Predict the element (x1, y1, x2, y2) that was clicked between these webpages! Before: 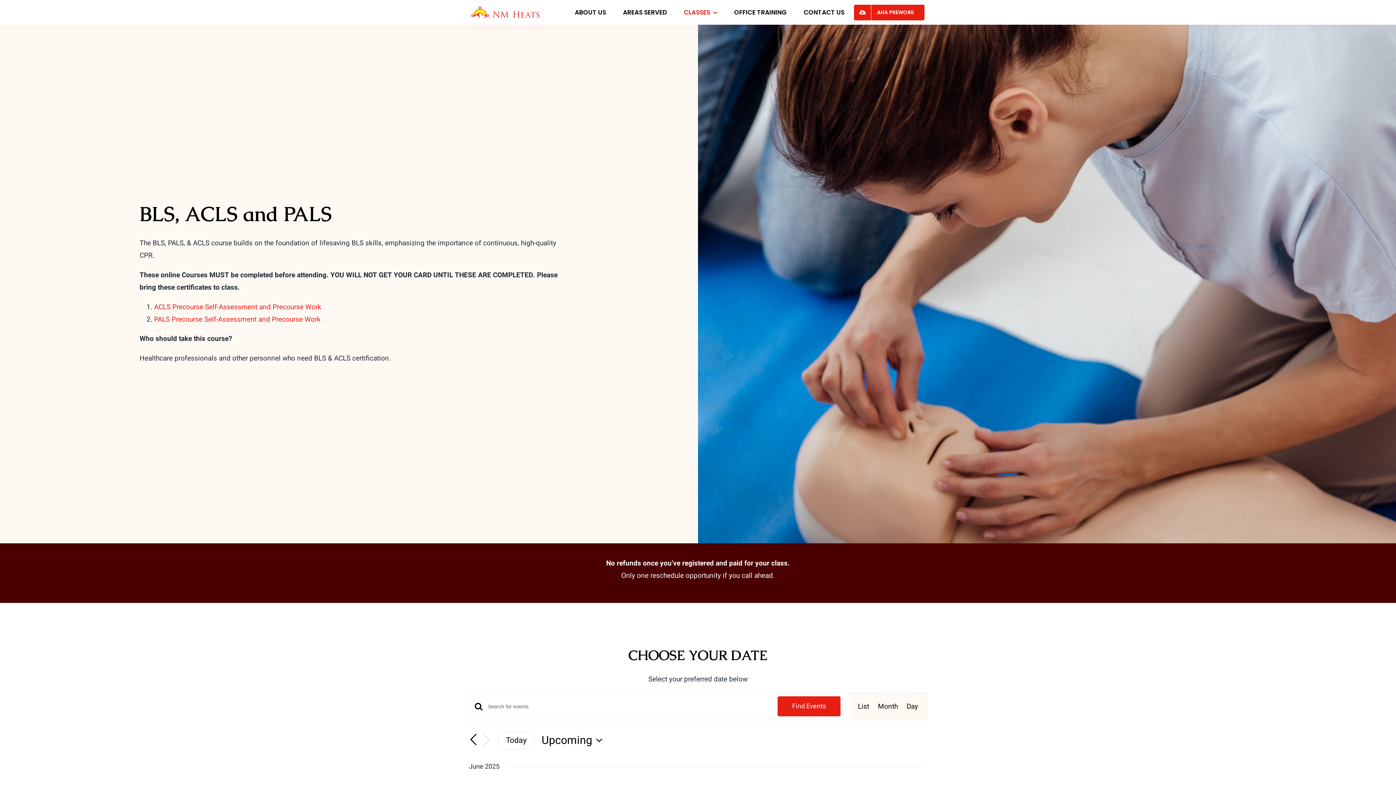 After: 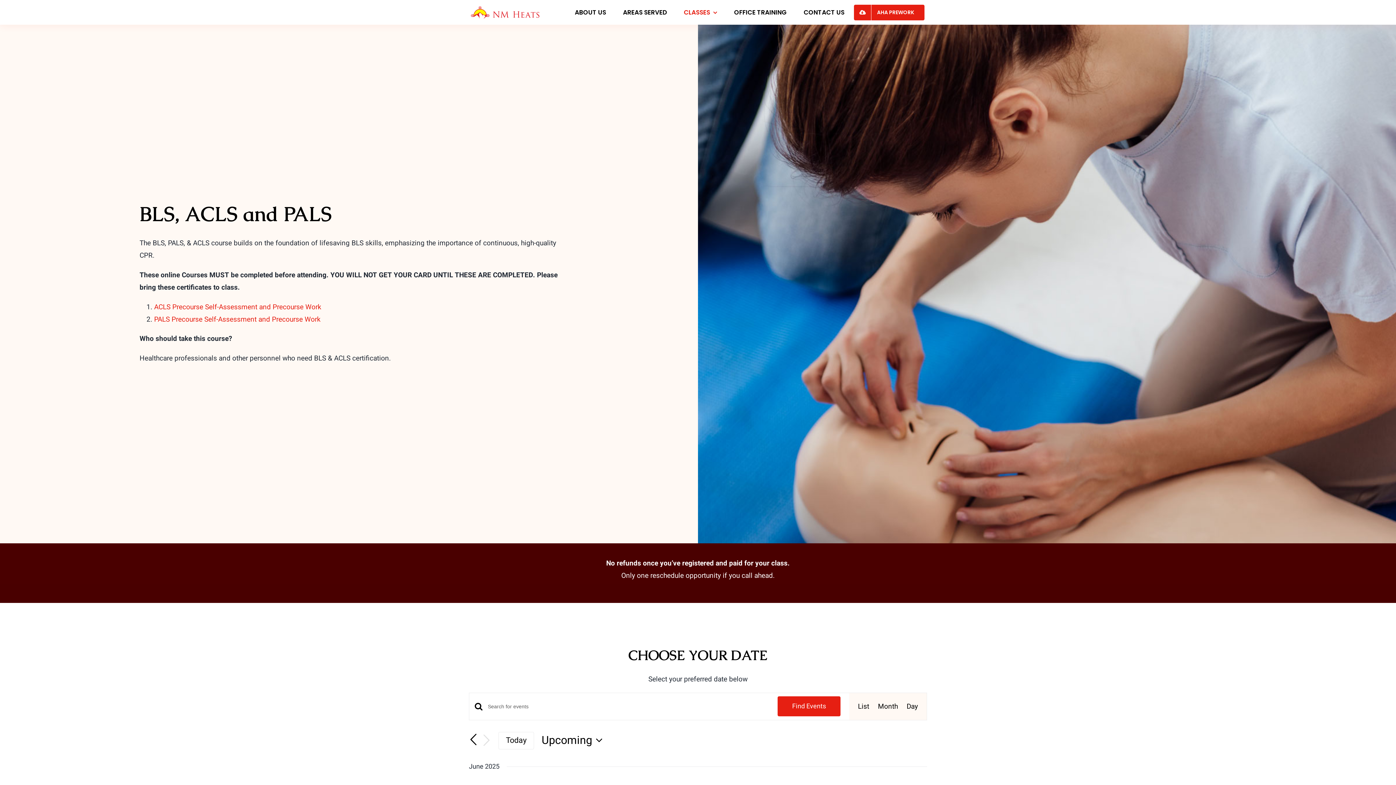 Action: bbox: (498, 732, 534, 749) label: Click to select today's date